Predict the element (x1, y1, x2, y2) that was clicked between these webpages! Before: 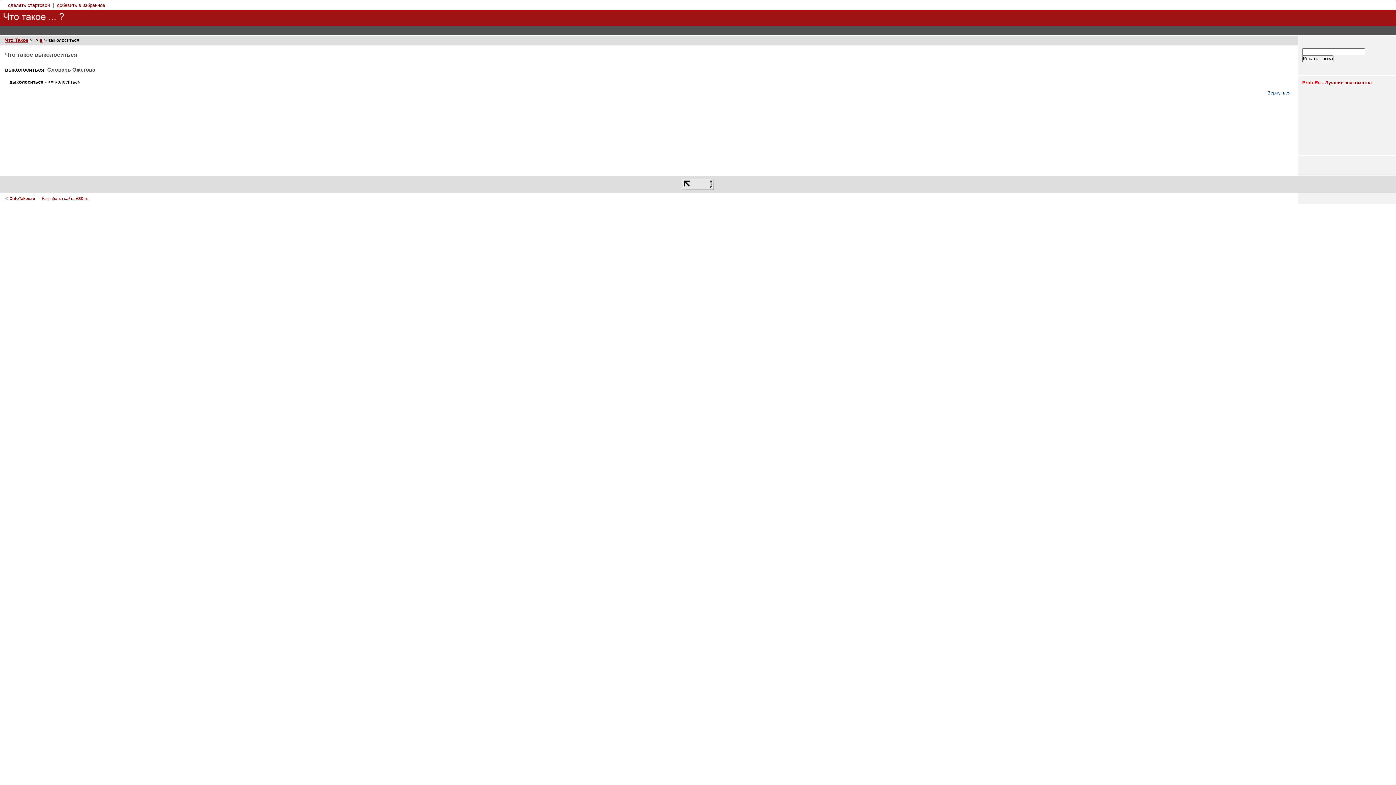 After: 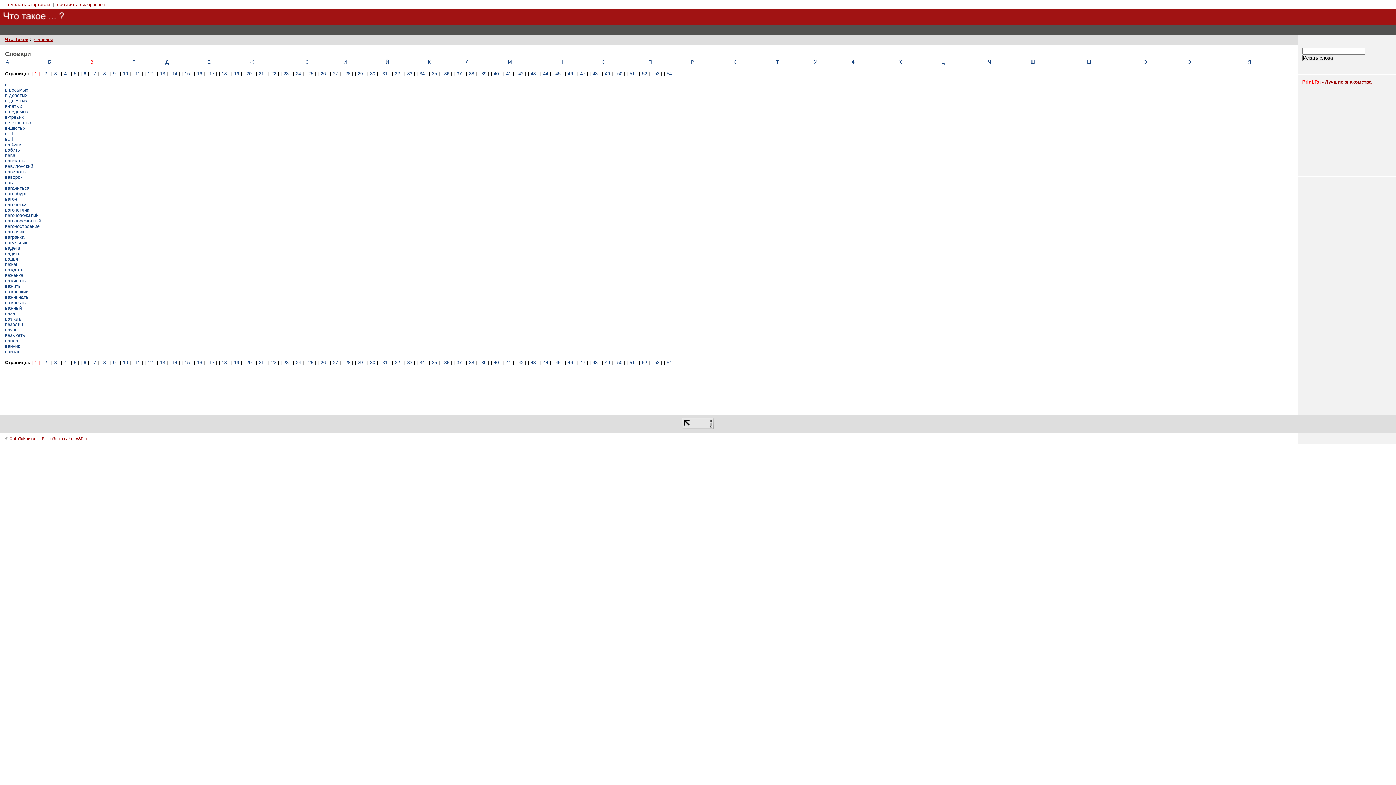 Action: bbox: (40, 37, 42, 43) label: в